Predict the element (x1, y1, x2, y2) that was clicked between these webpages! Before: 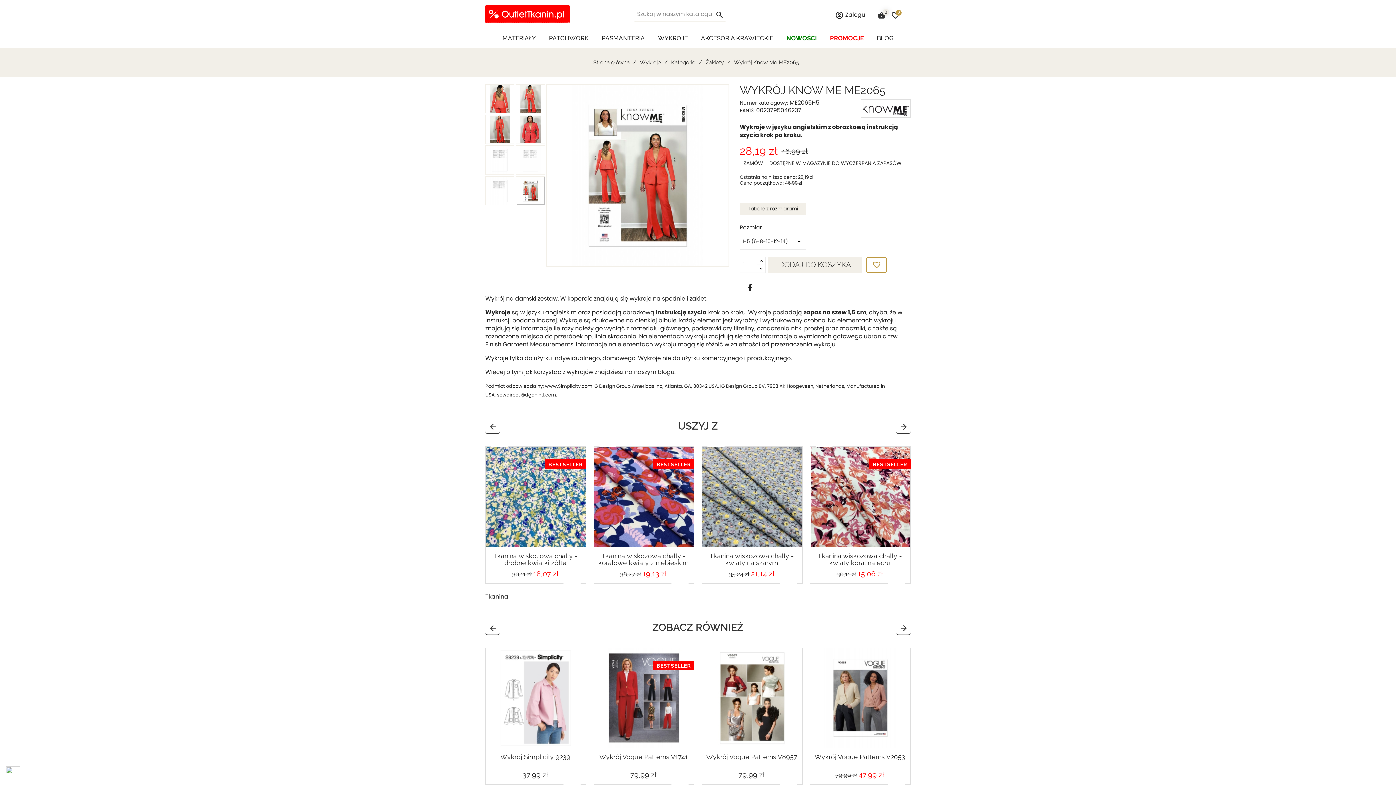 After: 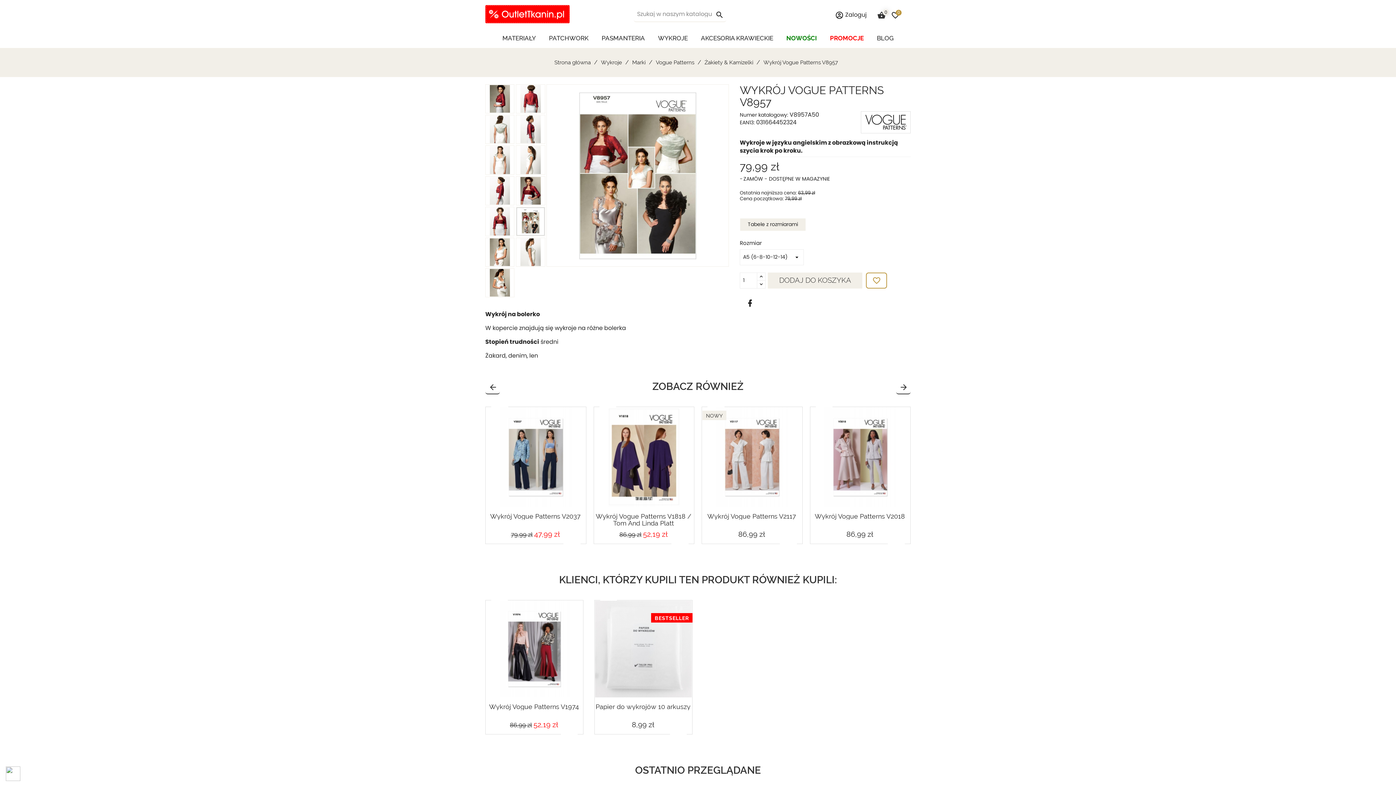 Action: label: Wykrój Vogue Patterns V8957 bbox: (702, 753, 801, 760)